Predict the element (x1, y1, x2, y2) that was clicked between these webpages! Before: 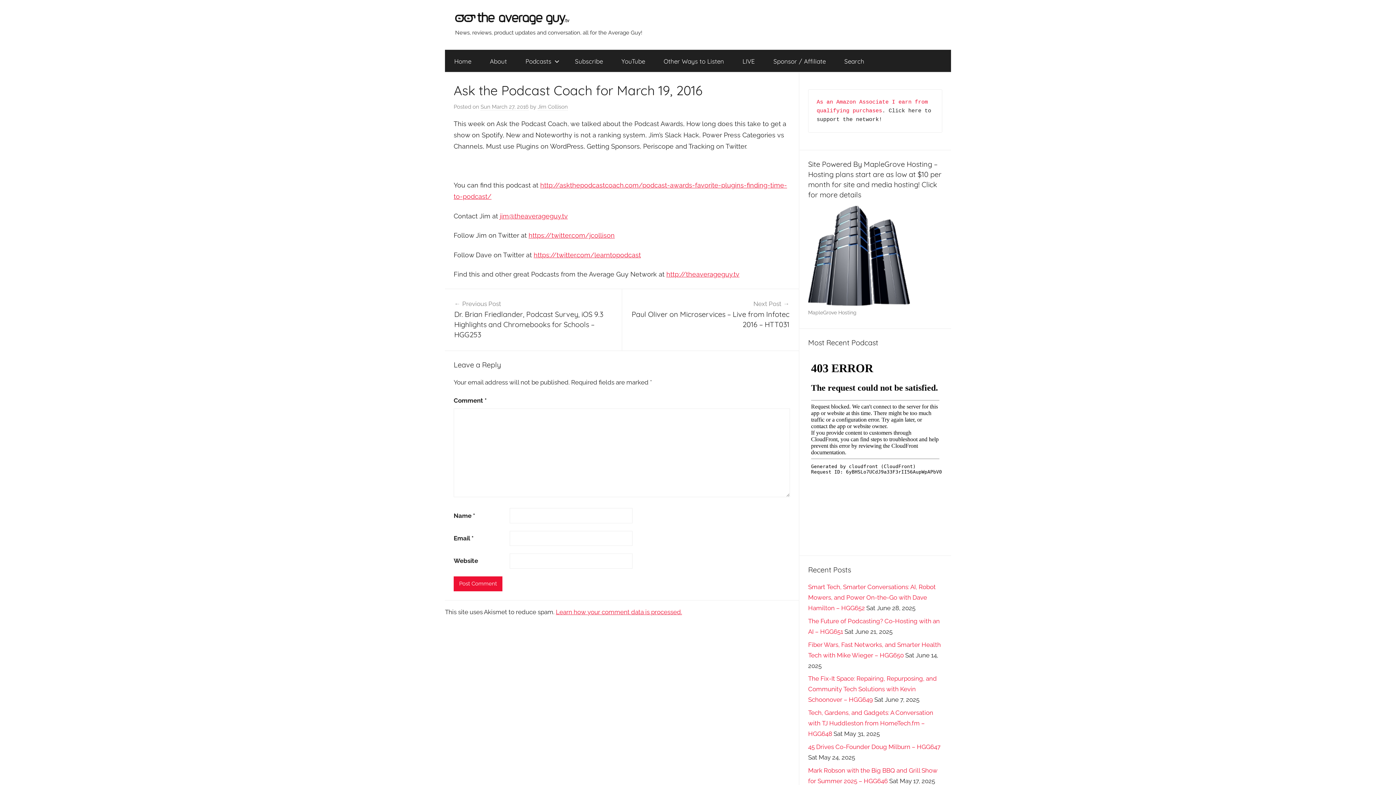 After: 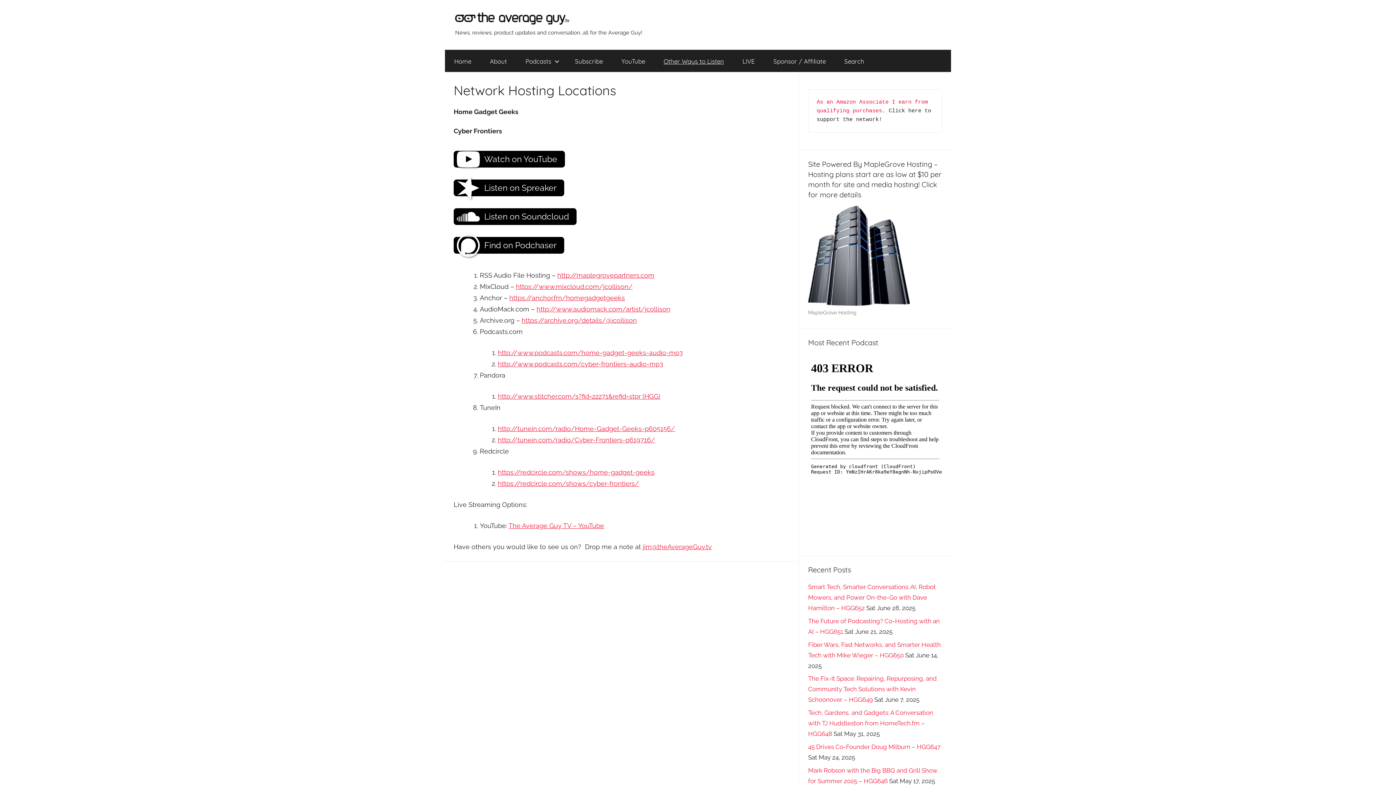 Action: label: Other Ways to Listen bbox: (654, 49, 733, 72)